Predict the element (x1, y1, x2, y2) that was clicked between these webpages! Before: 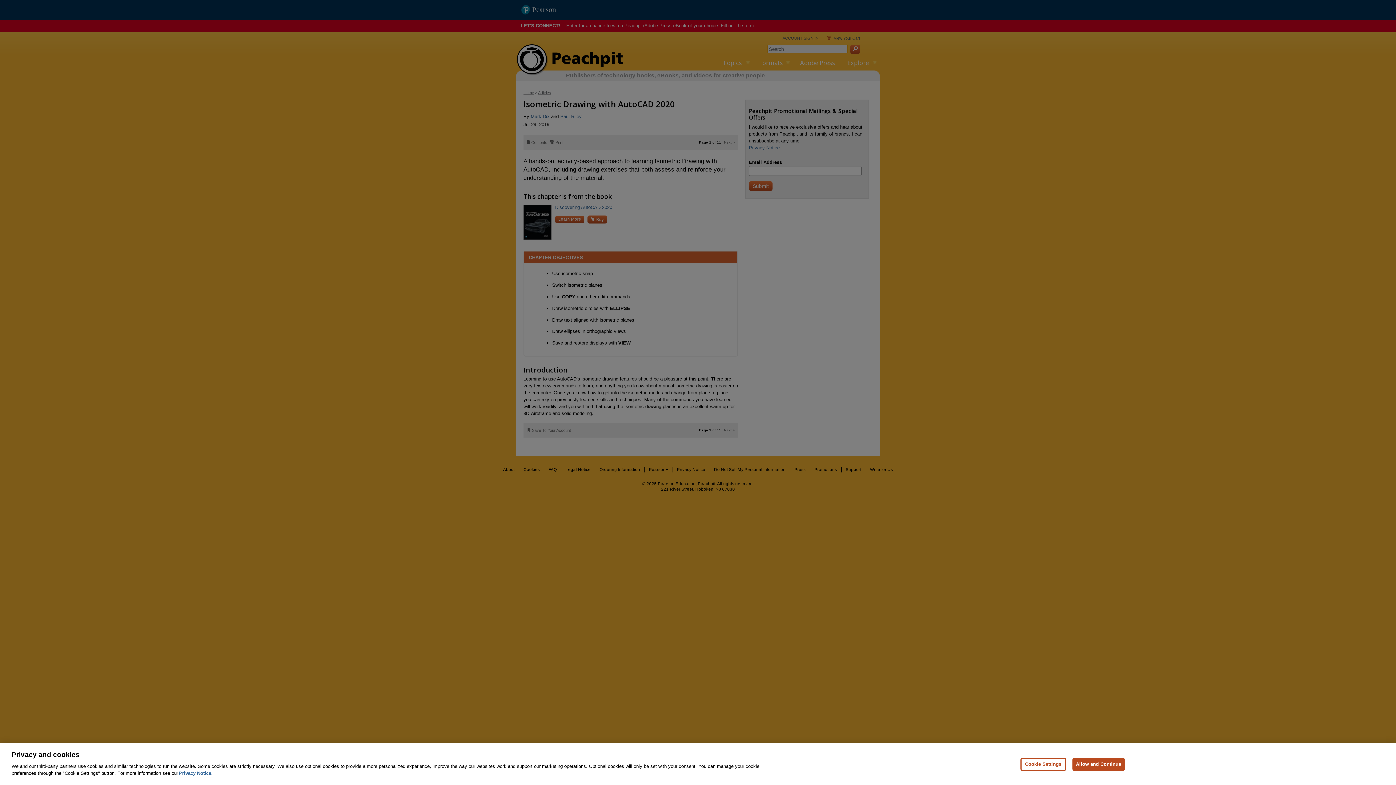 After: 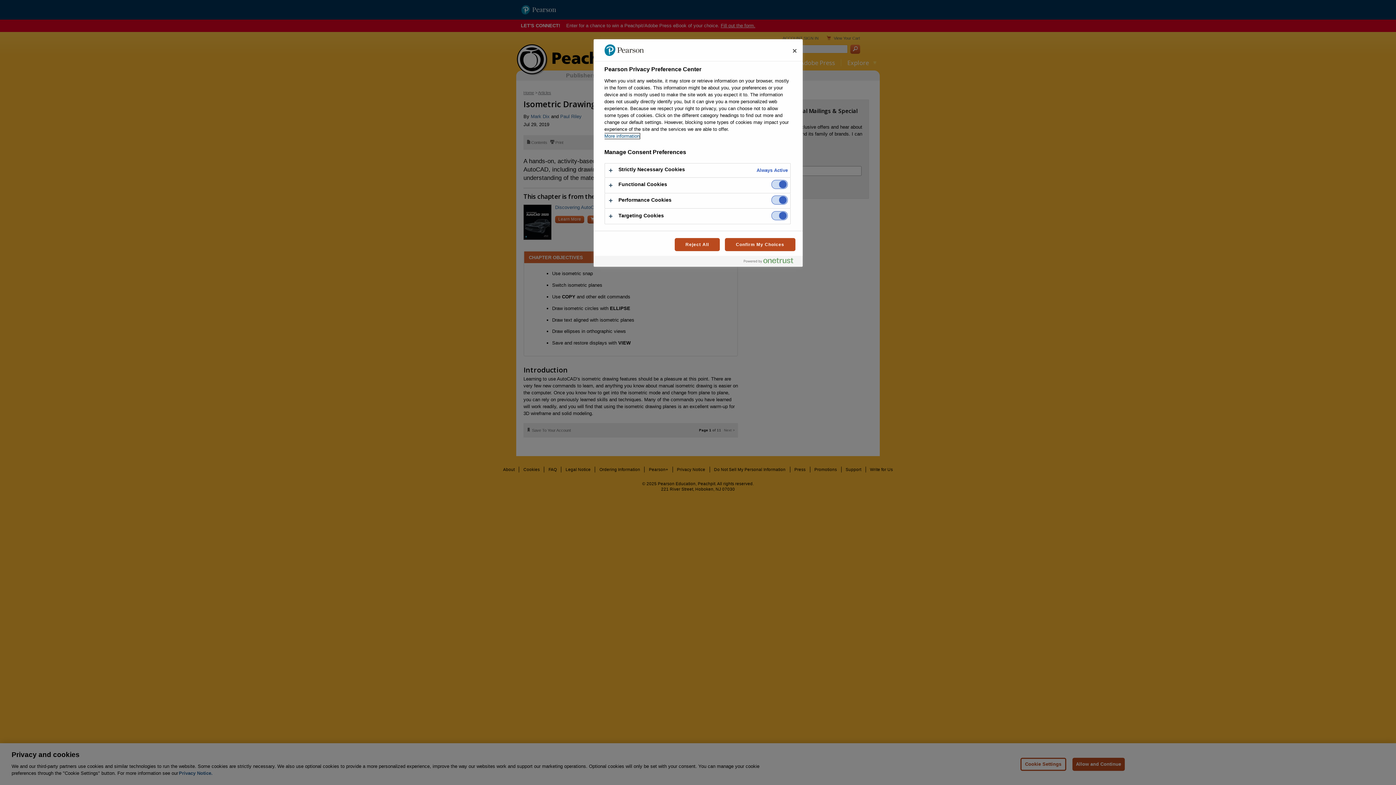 Action: label: Cookie Settings bbox: (1020, 758, 1066, 771)